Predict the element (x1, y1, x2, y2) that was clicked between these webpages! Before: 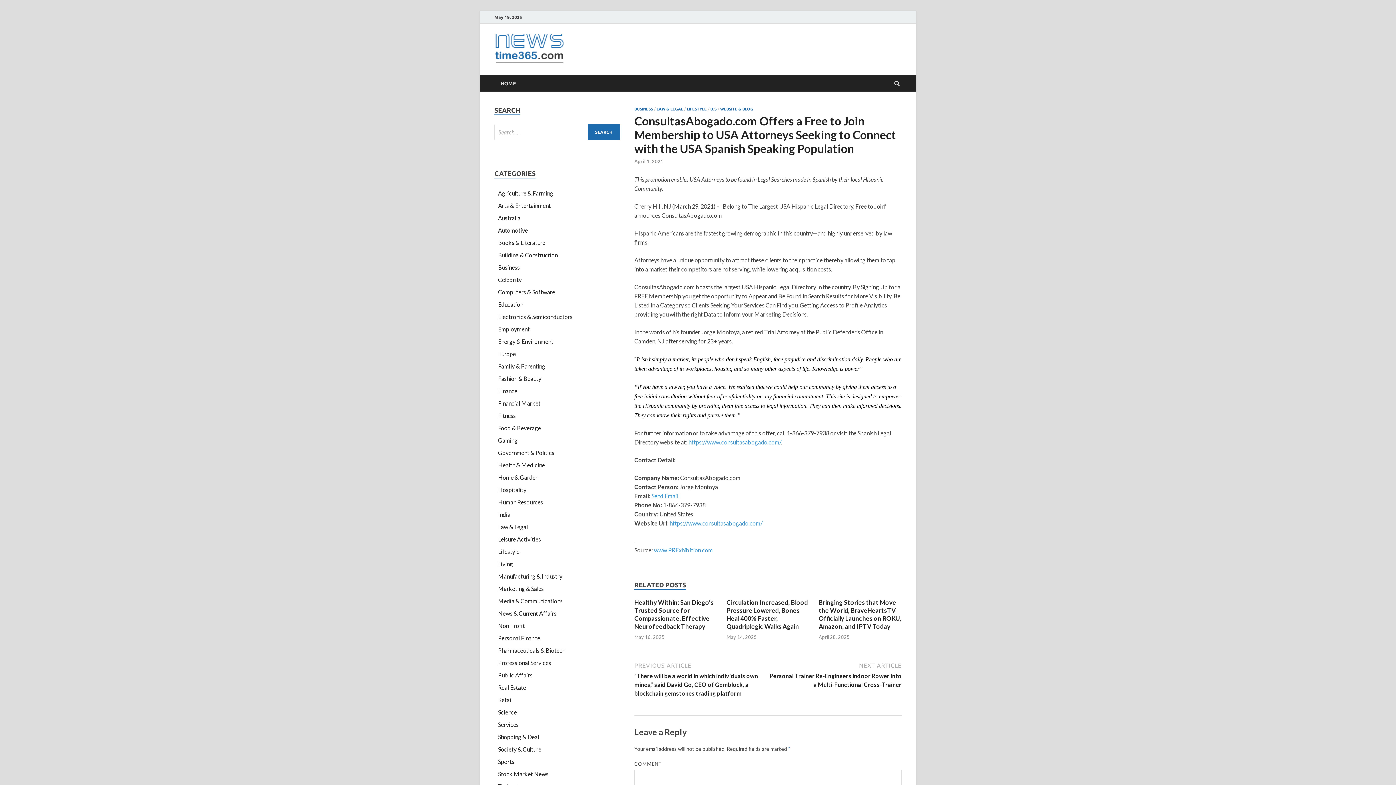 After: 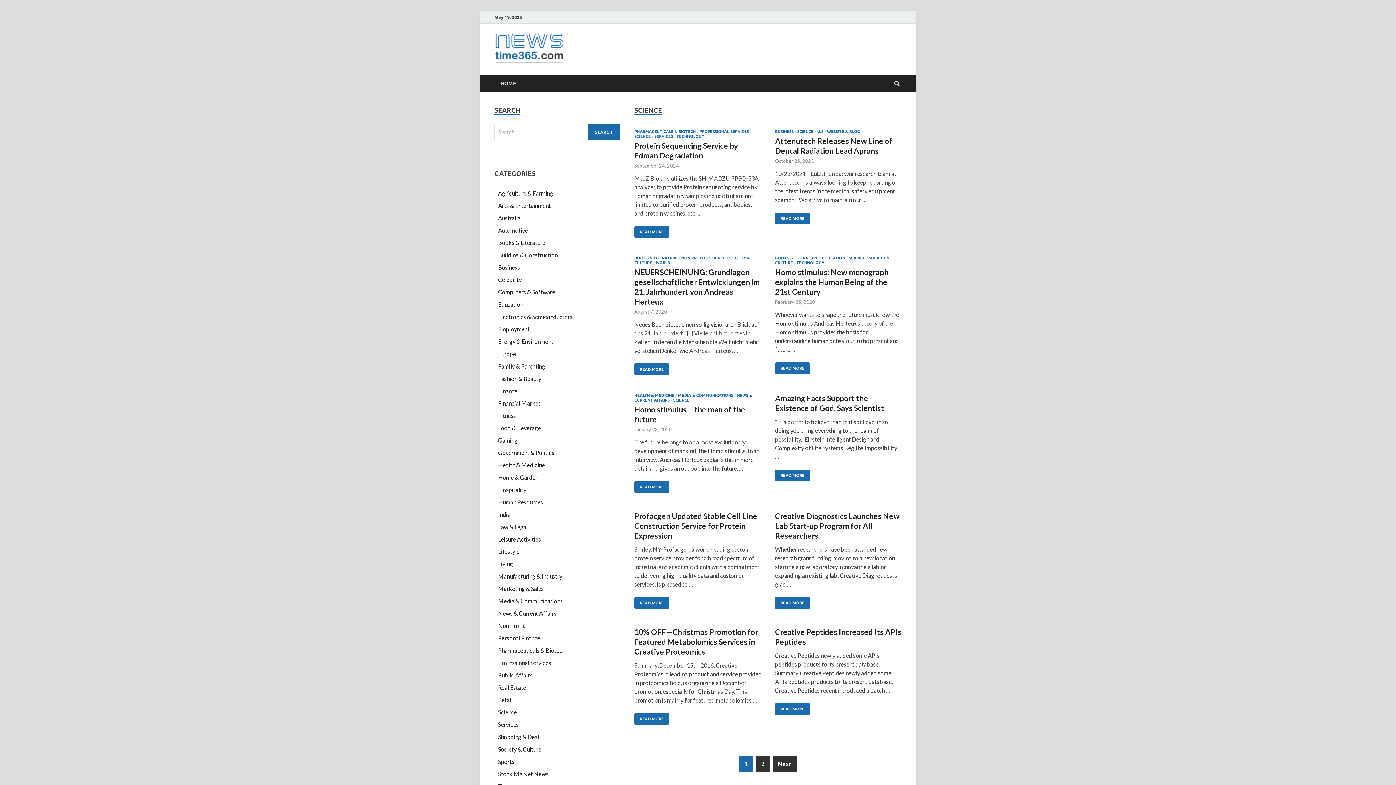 Action: bbox: (498, 709, 517, 716) label: Science